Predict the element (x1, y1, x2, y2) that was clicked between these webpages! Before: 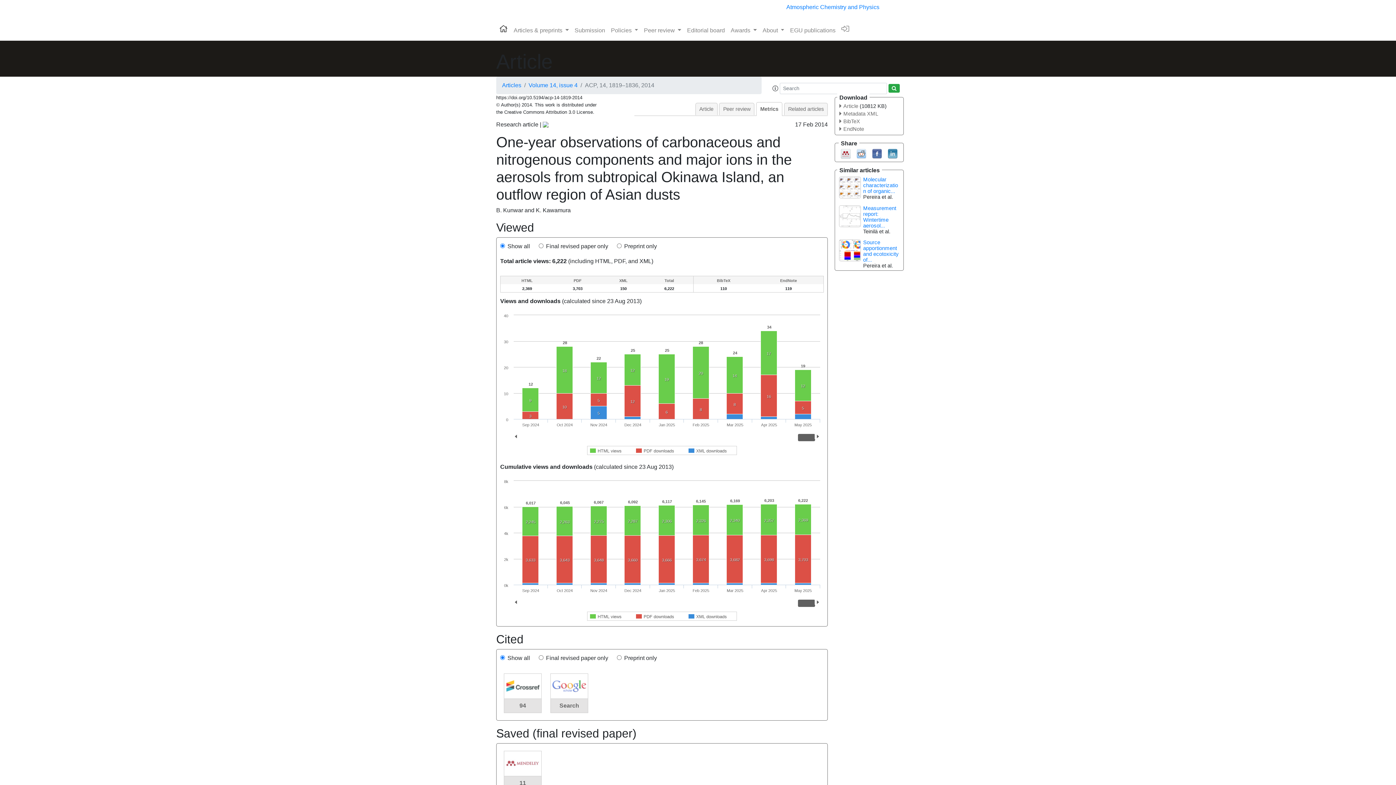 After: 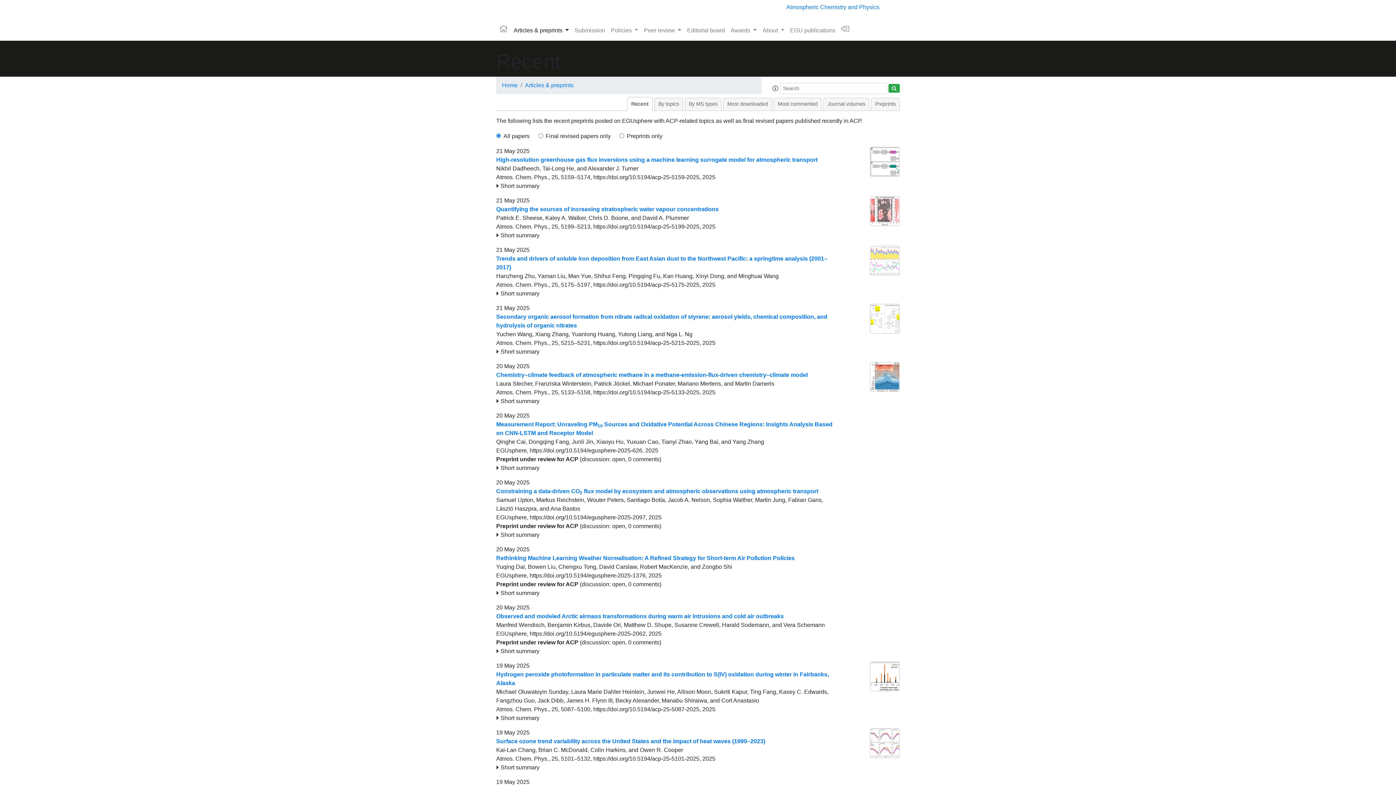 Action: bbox: (502, 82, 521, 88) label: Articles